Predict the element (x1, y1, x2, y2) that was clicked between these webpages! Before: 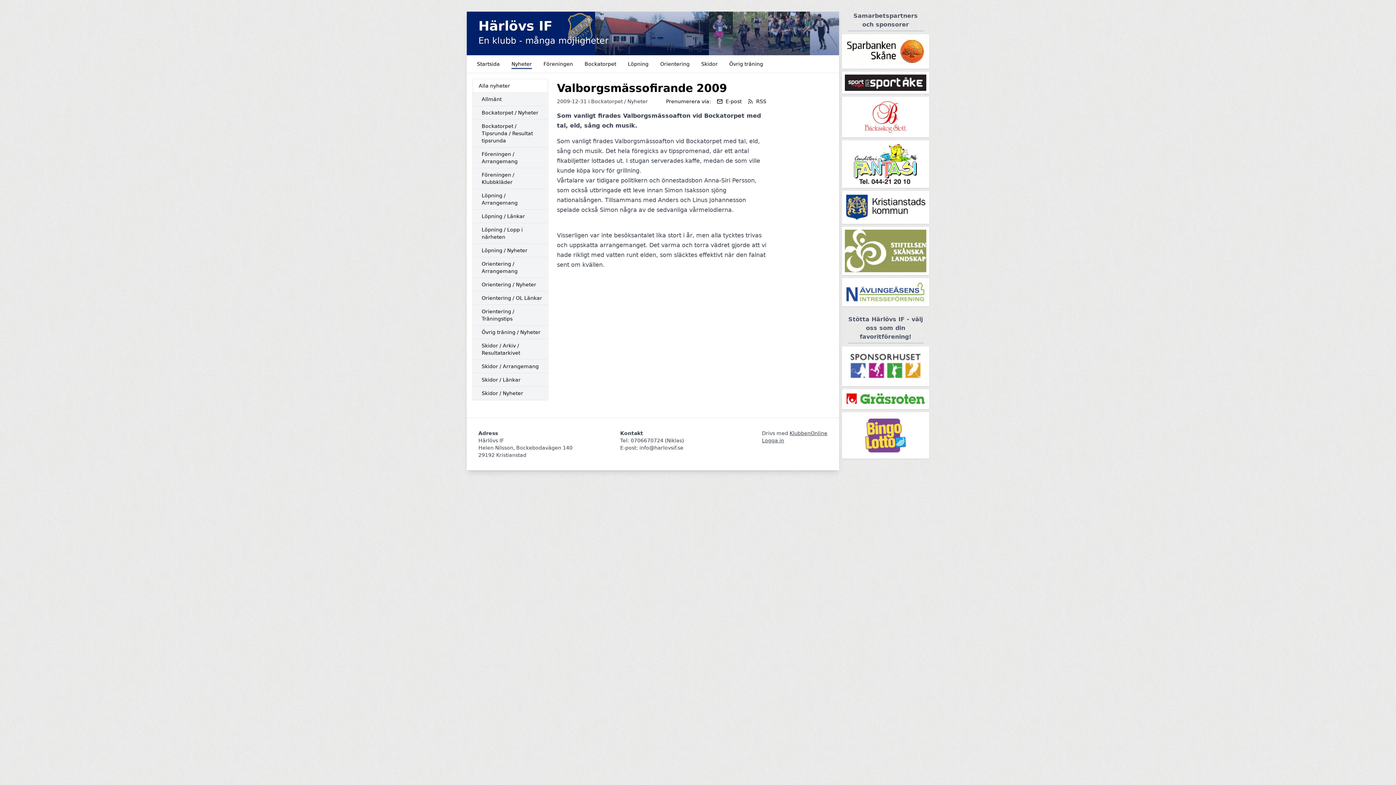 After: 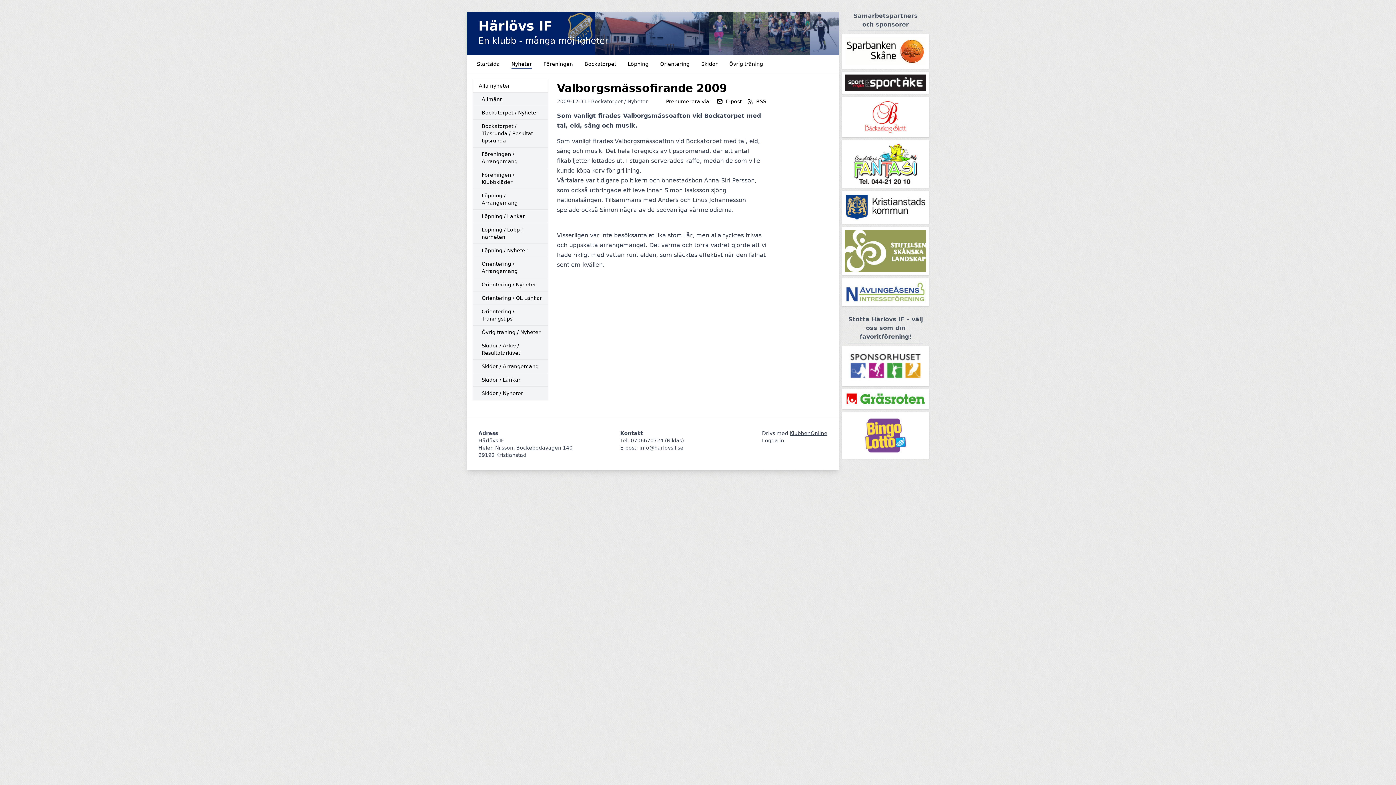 Action: bbox: (842, 190, 929, 223)